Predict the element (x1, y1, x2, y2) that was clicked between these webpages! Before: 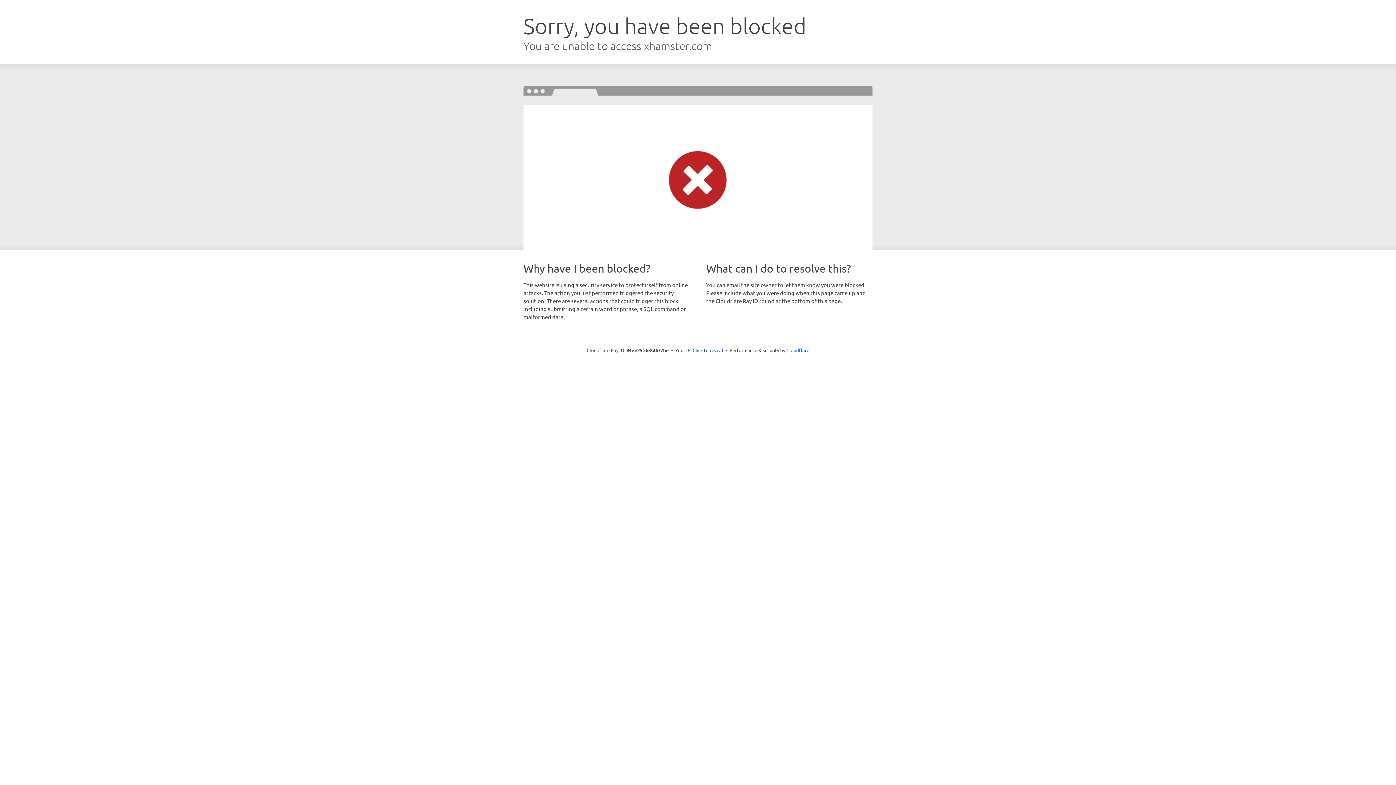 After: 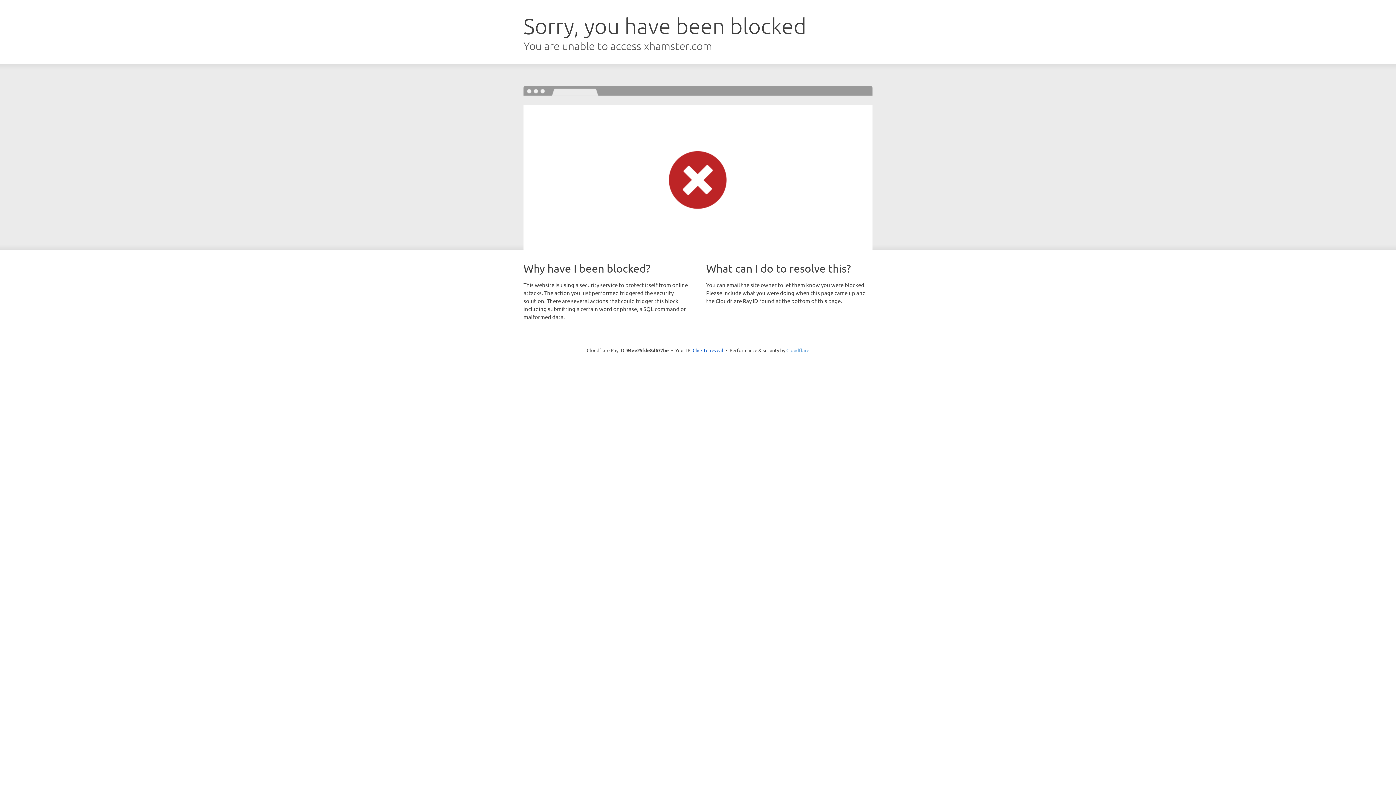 Action: label: Cloudflare bbox: (786, 347, 809, 353)